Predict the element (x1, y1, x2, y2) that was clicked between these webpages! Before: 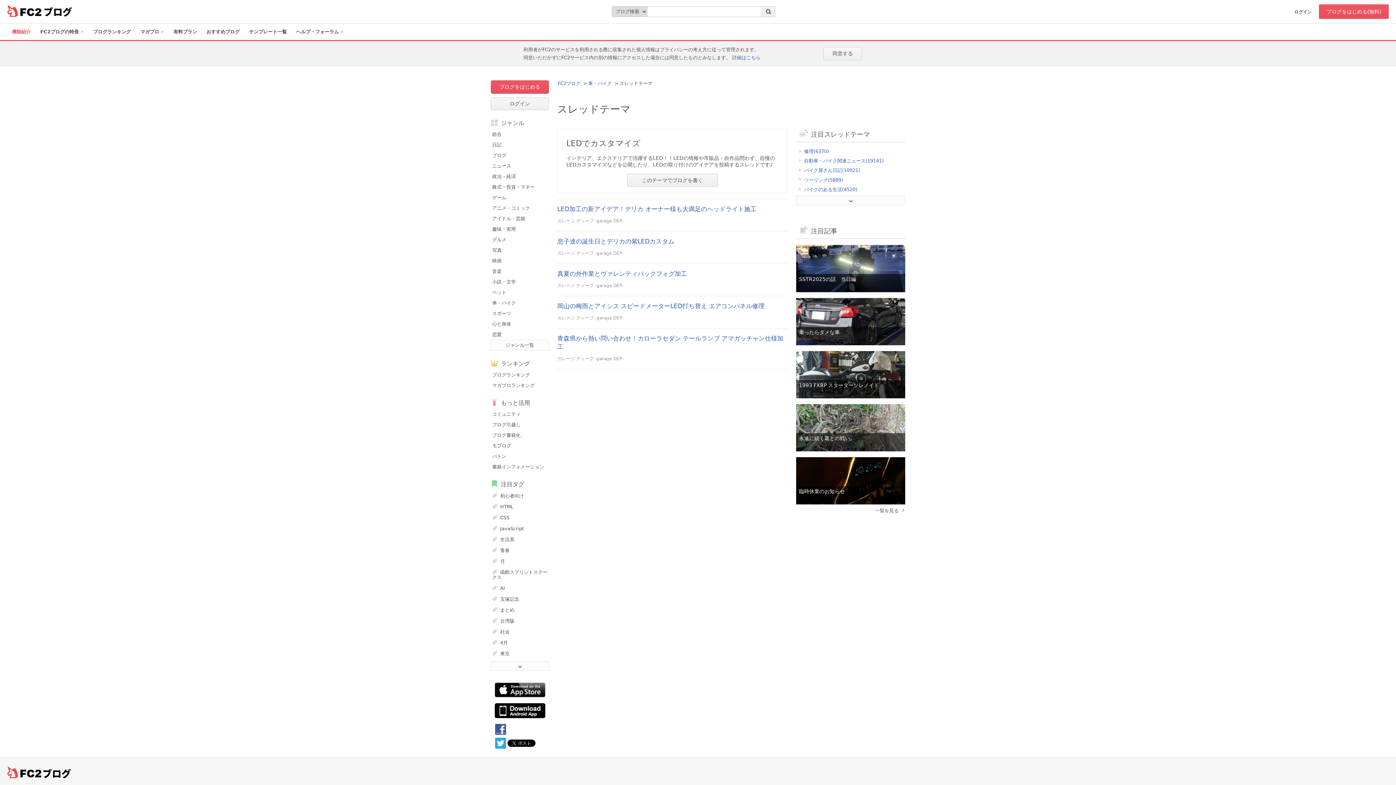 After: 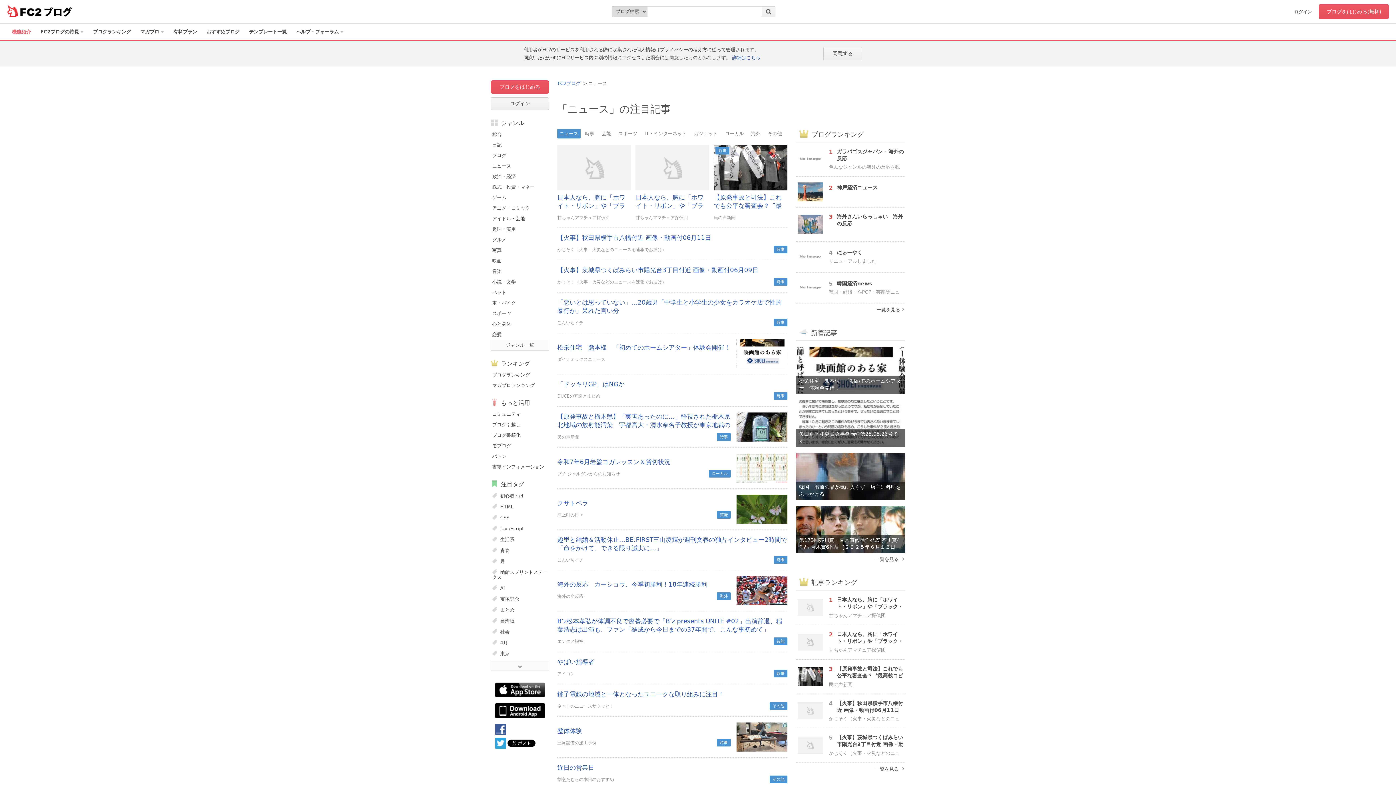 Action: bbox: (490, 160, 549, 170) label: ニュース